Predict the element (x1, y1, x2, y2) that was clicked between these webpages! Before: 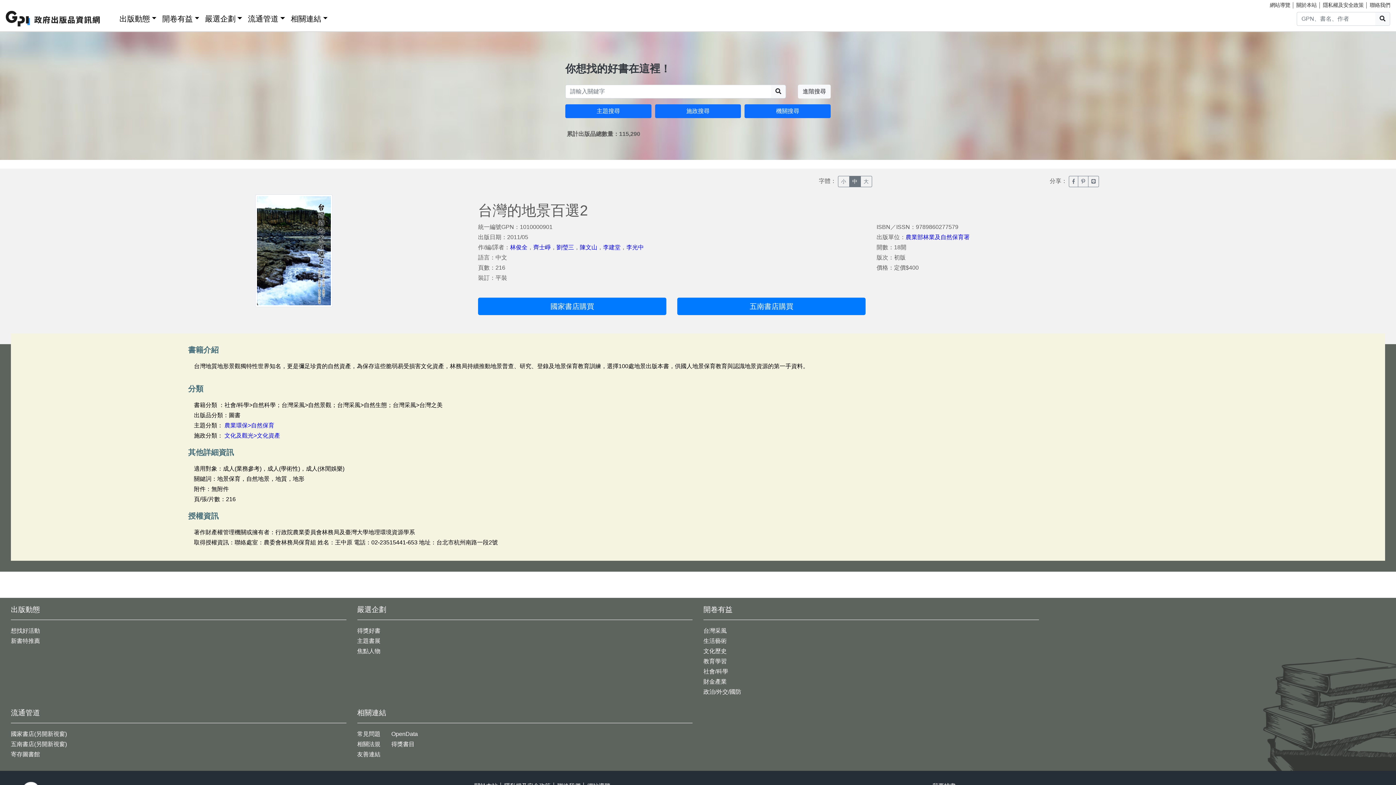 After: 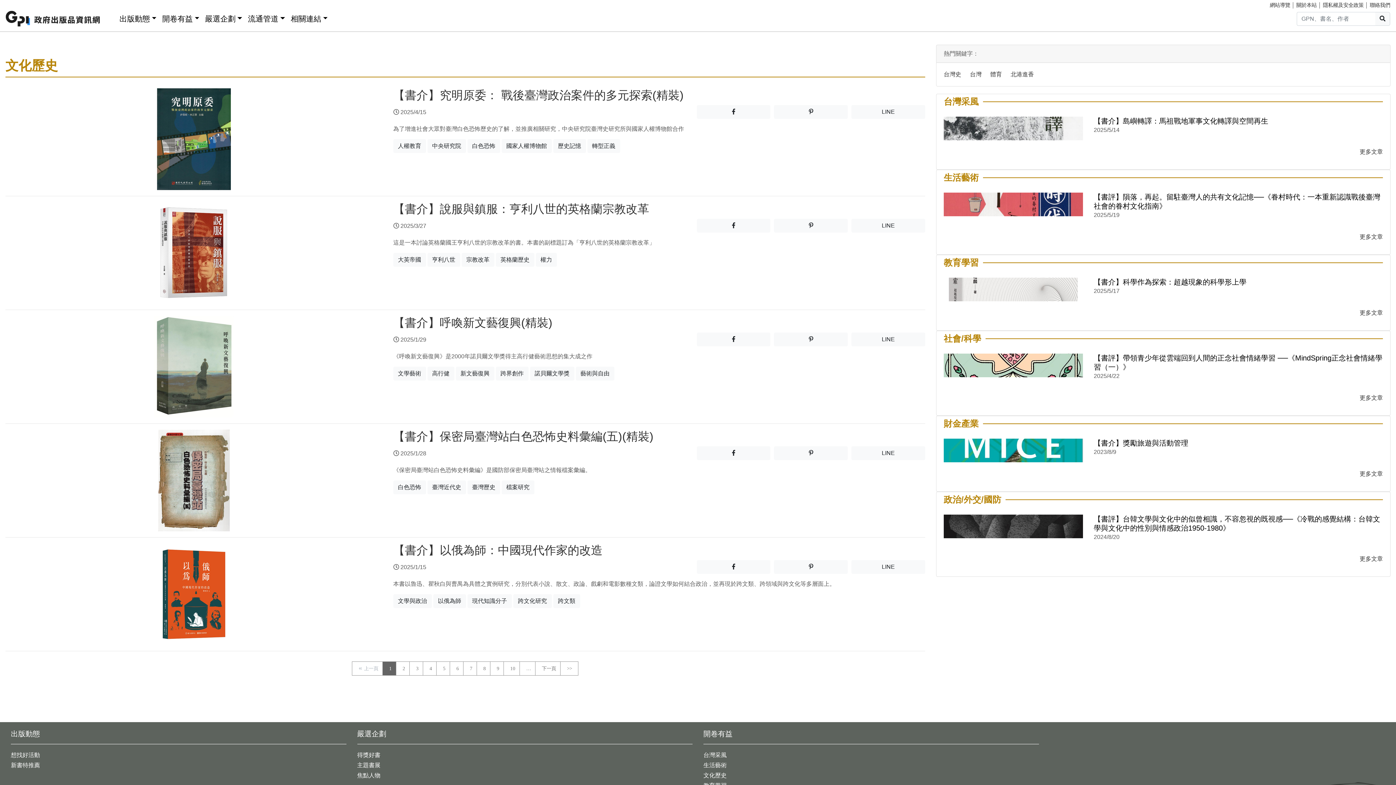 Action: label: 文化歷史 bbox: (703, 648, 726, 654)